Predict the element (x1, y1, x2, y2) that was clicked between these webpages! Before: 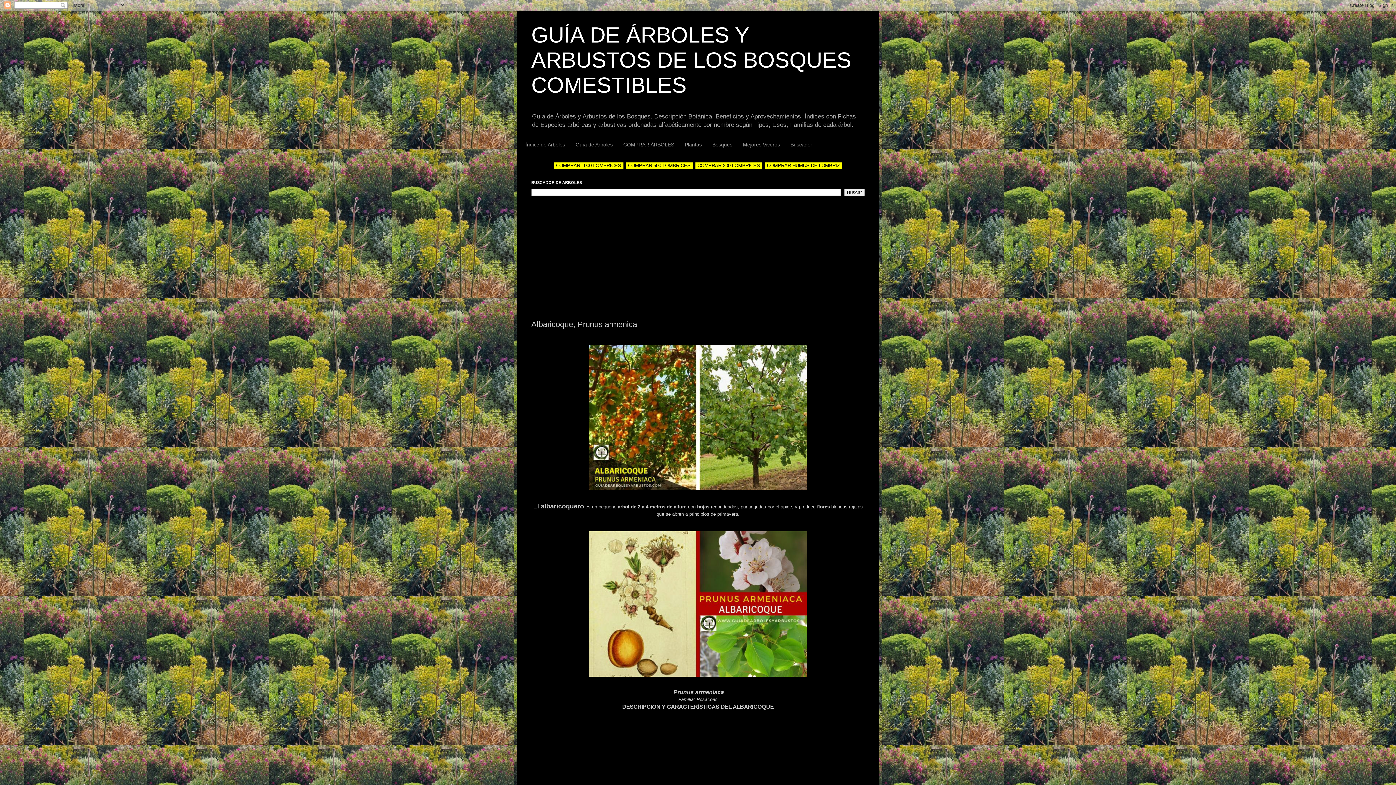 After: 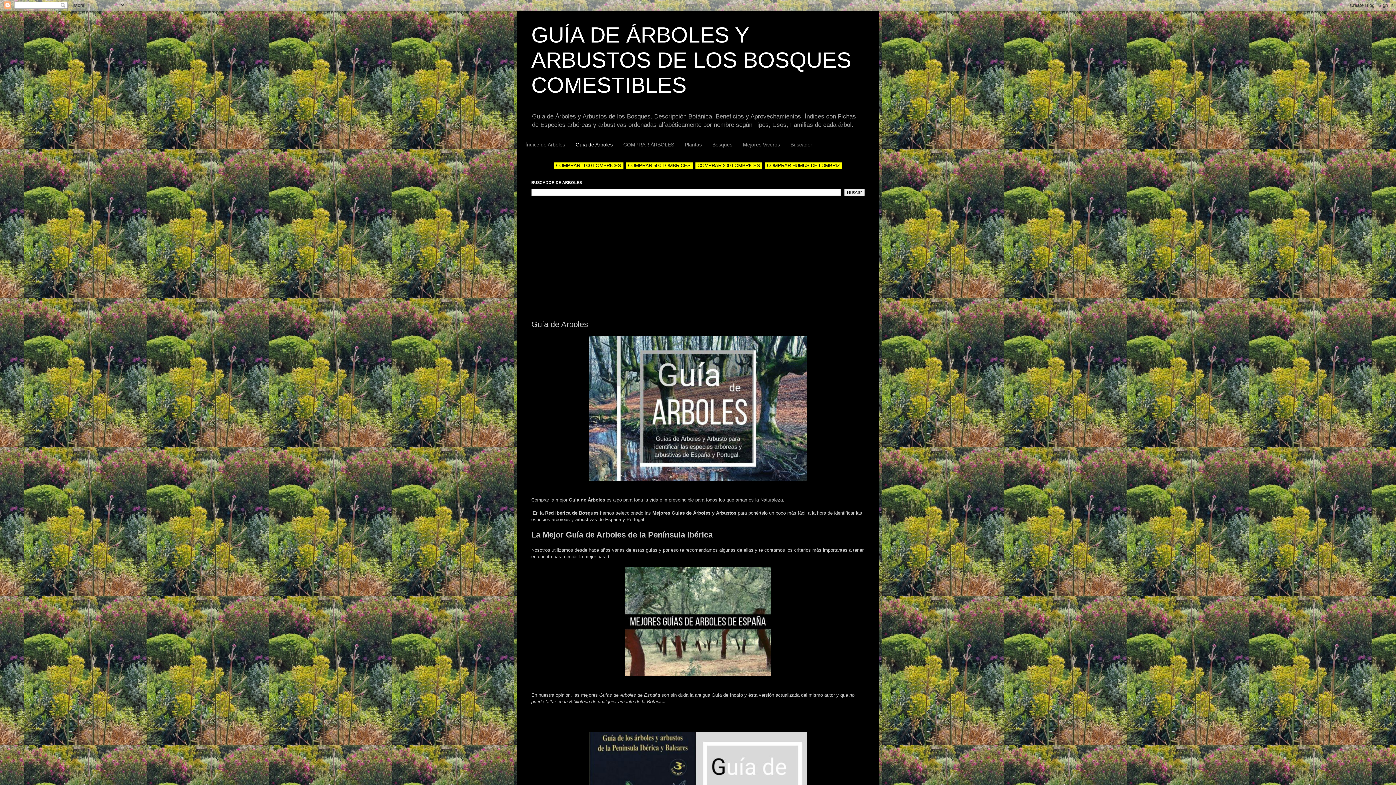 Action: label: Guía de Arboles bbox: (570, 138, 618, 150)